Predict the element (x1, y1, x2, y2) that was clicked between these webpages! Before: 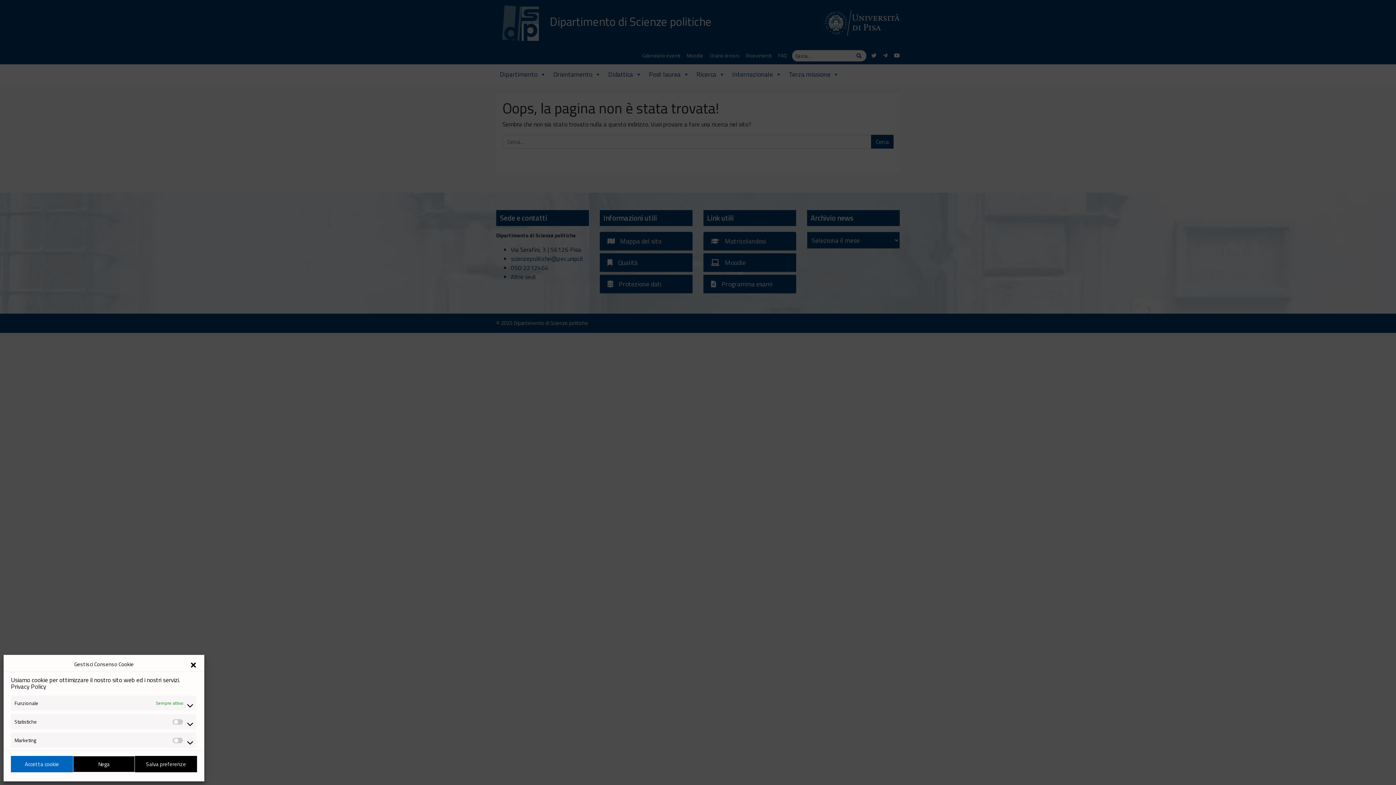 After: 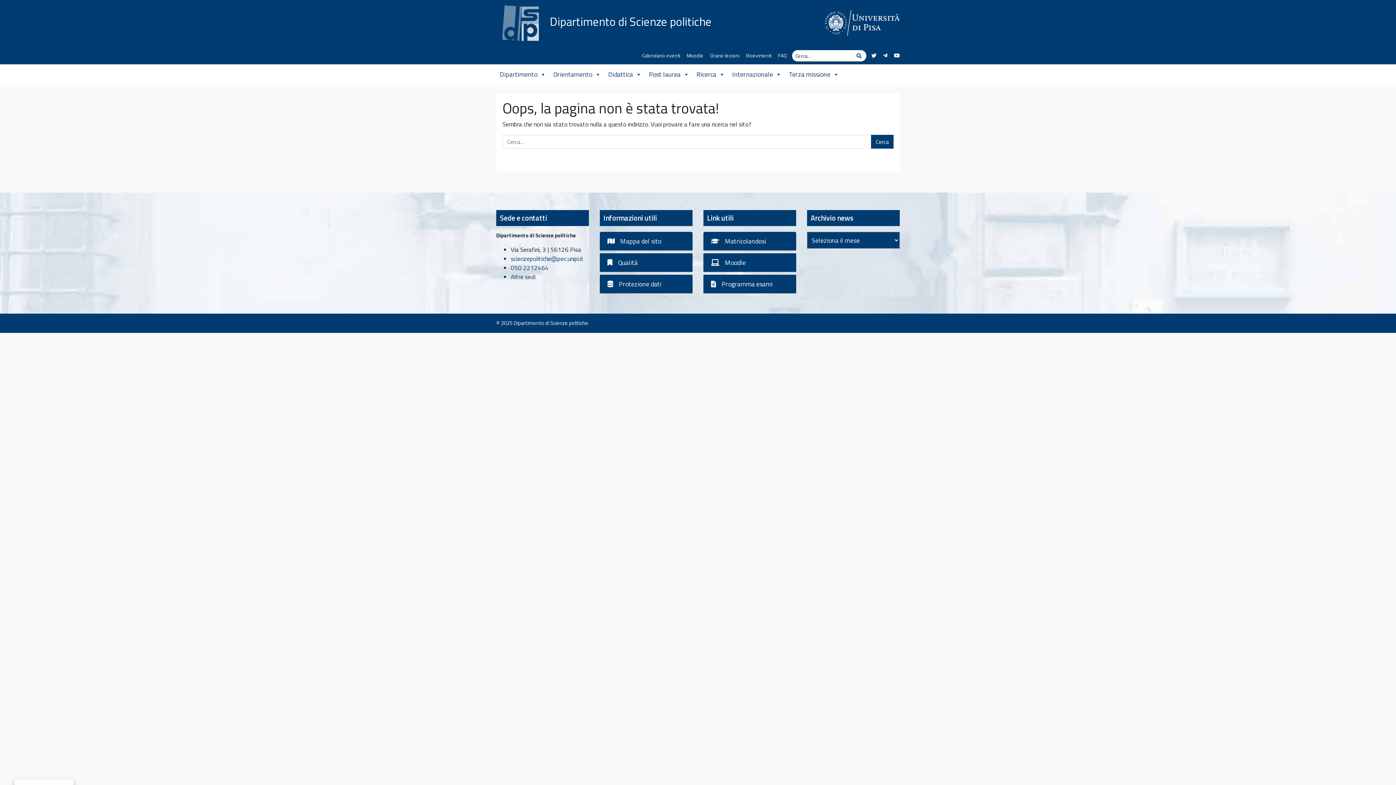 Action: label: Nega bbox: (72, 756, 135, 772)